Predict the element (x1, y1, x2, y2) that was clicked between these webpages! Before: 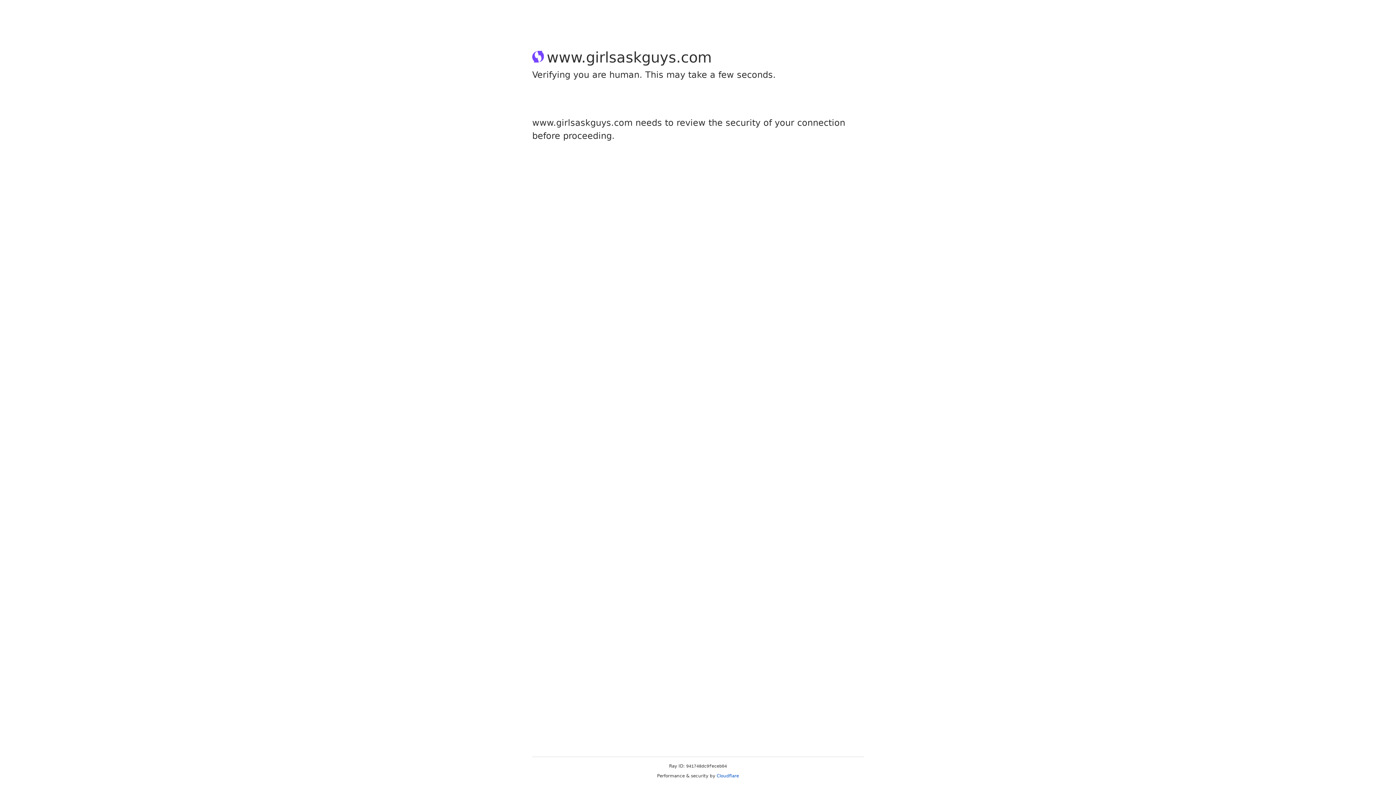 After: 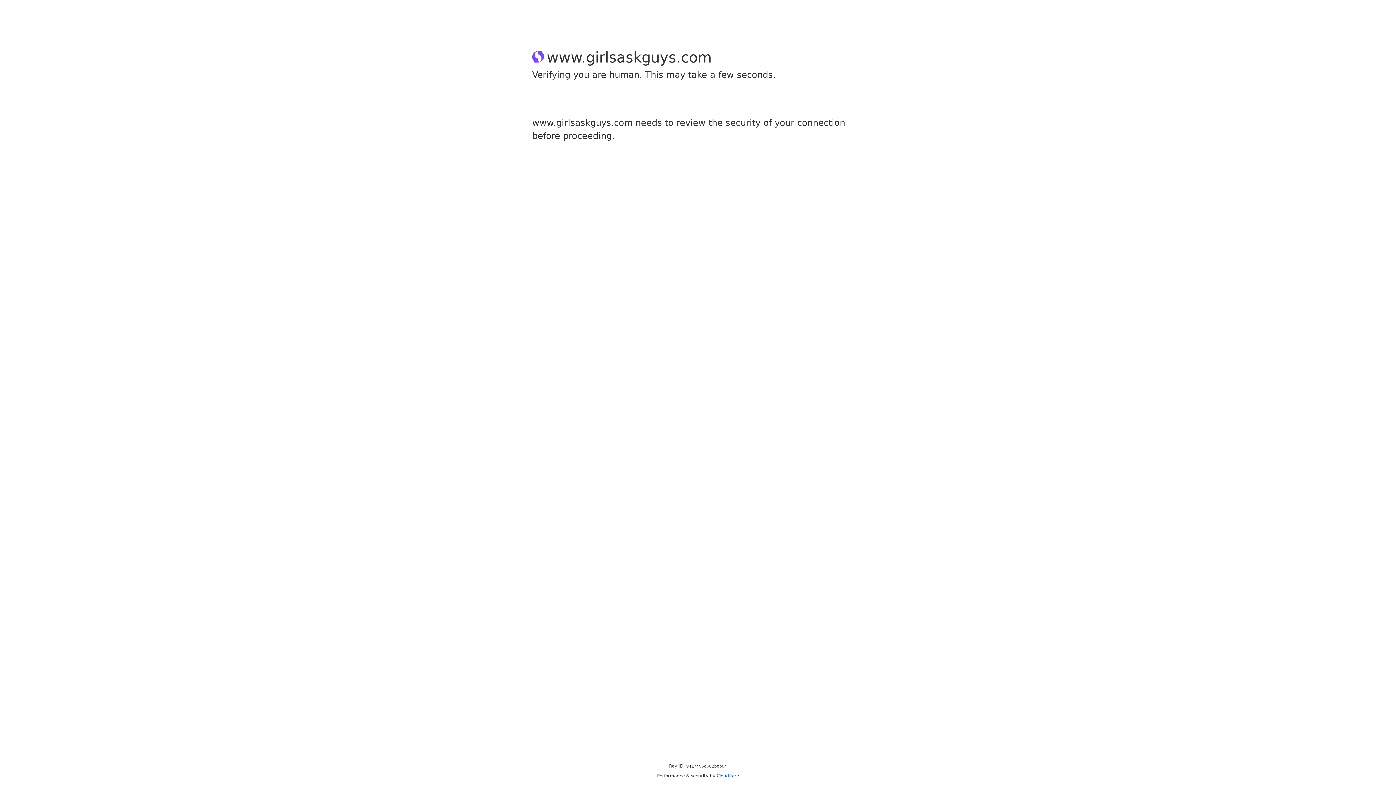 Action: bbox: (716, 773, 739, 778) label: Cloudflare